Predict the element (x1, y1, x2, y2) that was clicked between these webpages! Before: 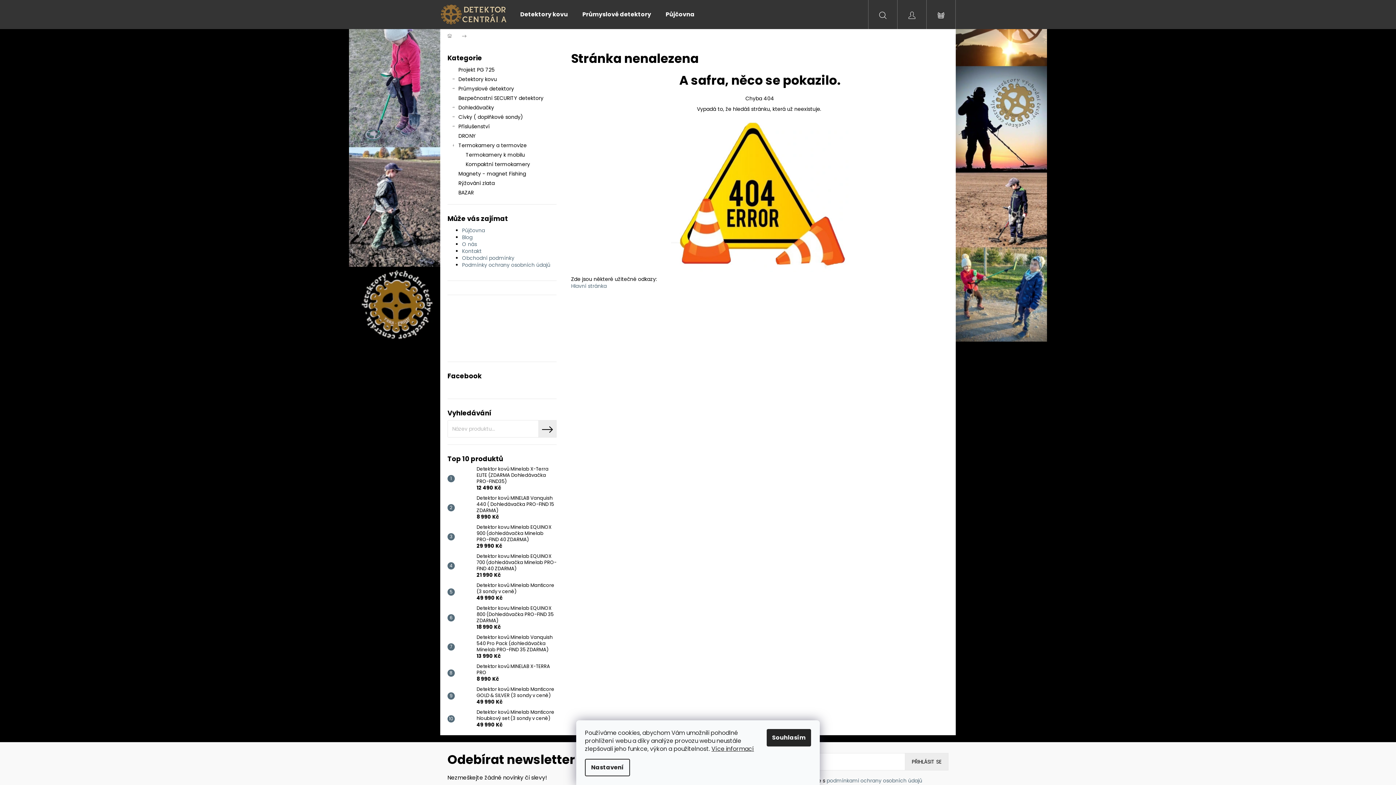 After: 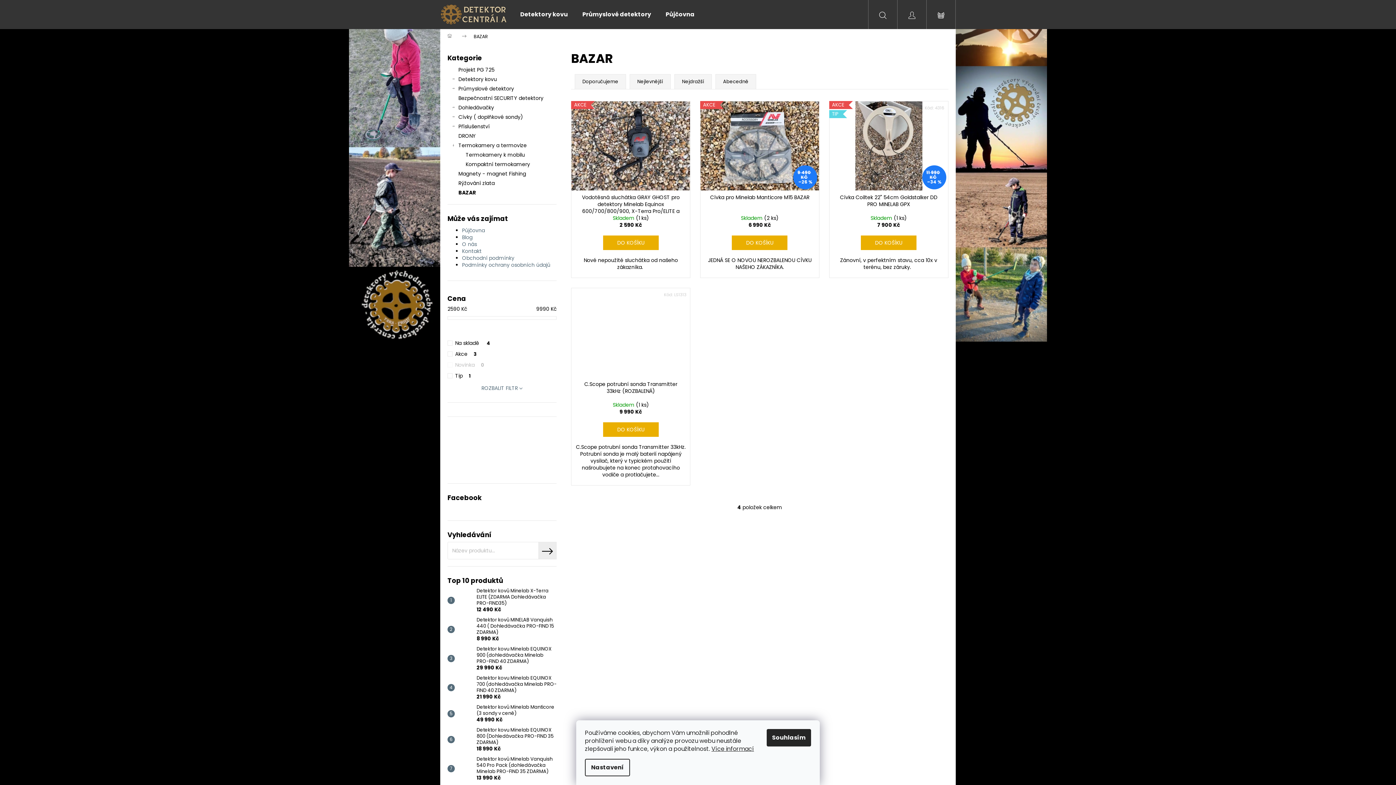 Action: label: BAZAR  bbox: (447, 188, 556, 197)